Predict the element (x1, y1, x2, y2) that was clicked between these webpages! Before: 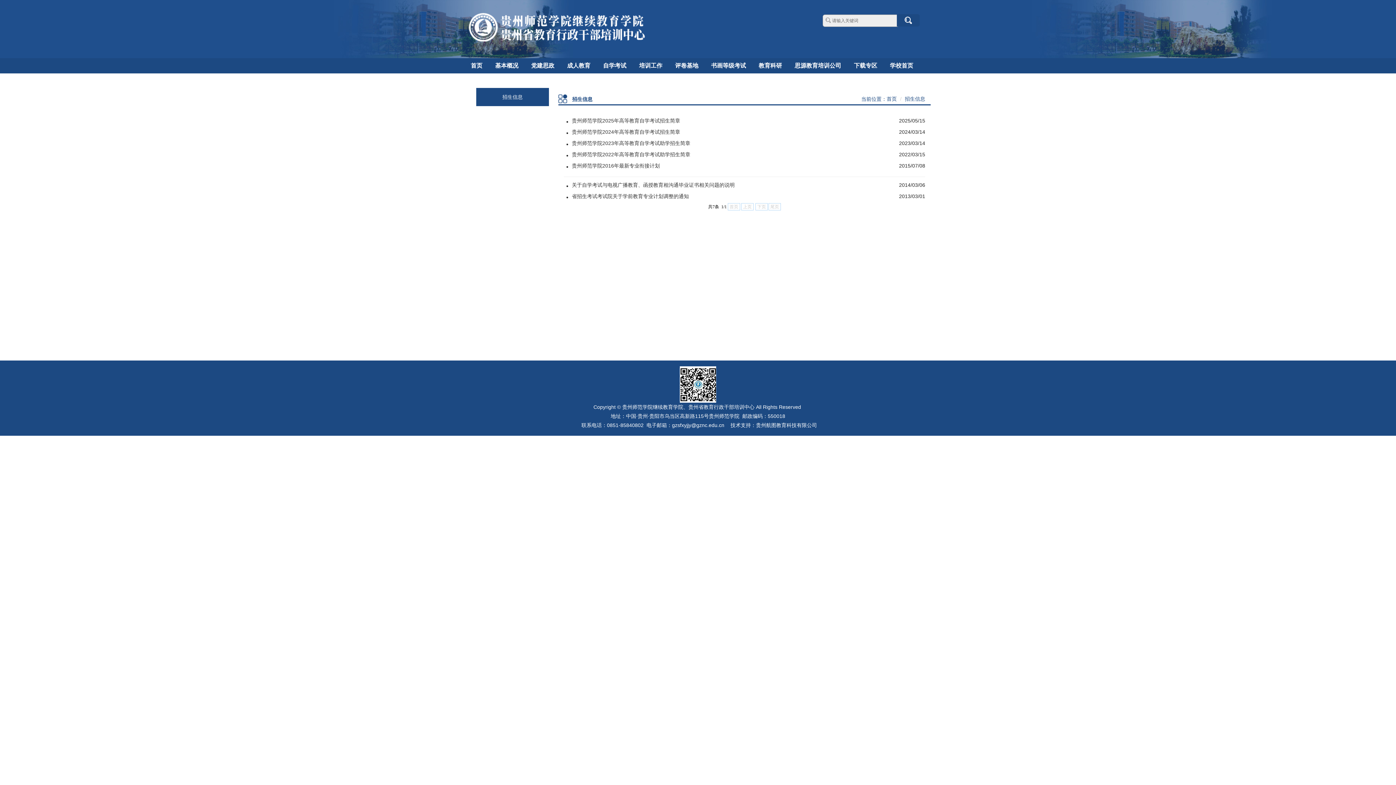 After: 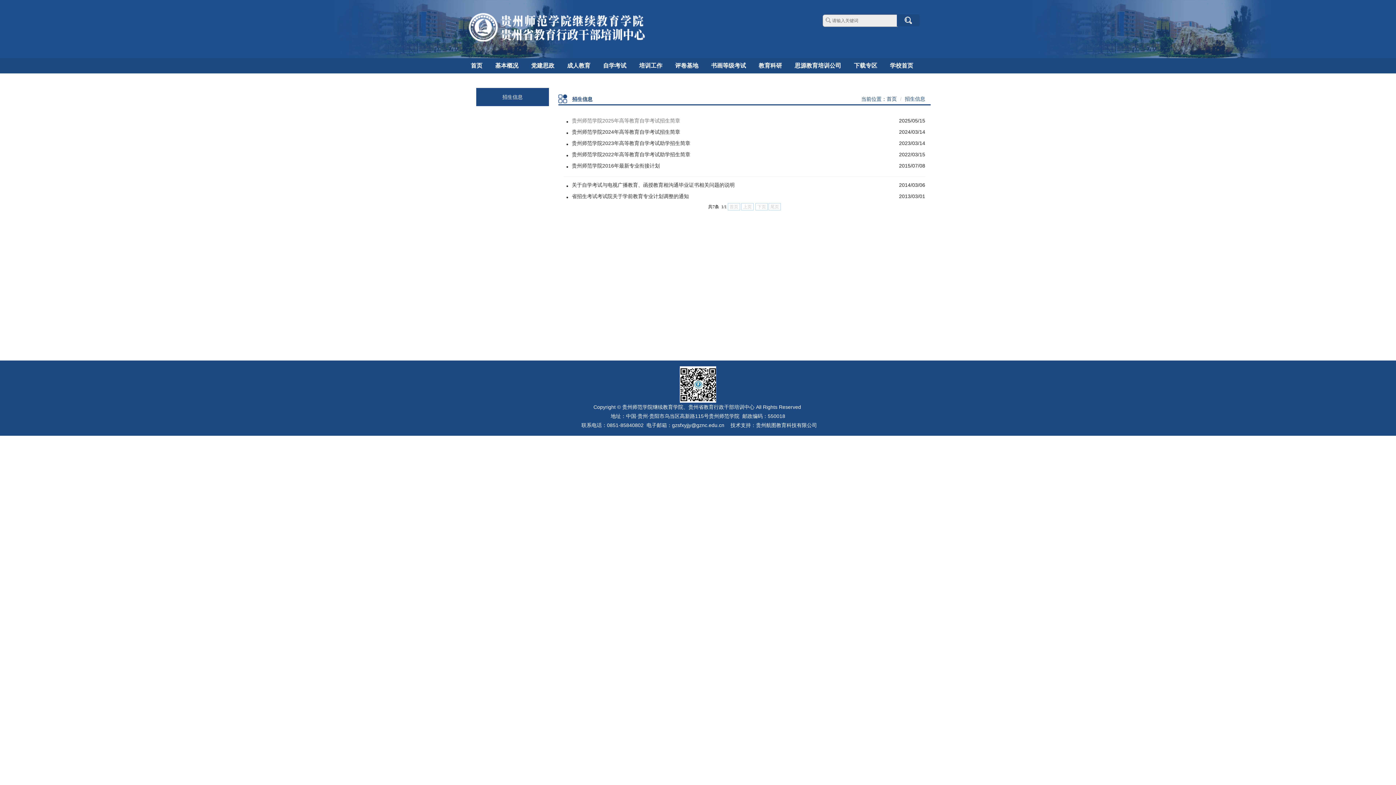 Action: bbox: (572, 116, 812, 125) label: 贵州师范学院2025年高等教育自学考试招生简章